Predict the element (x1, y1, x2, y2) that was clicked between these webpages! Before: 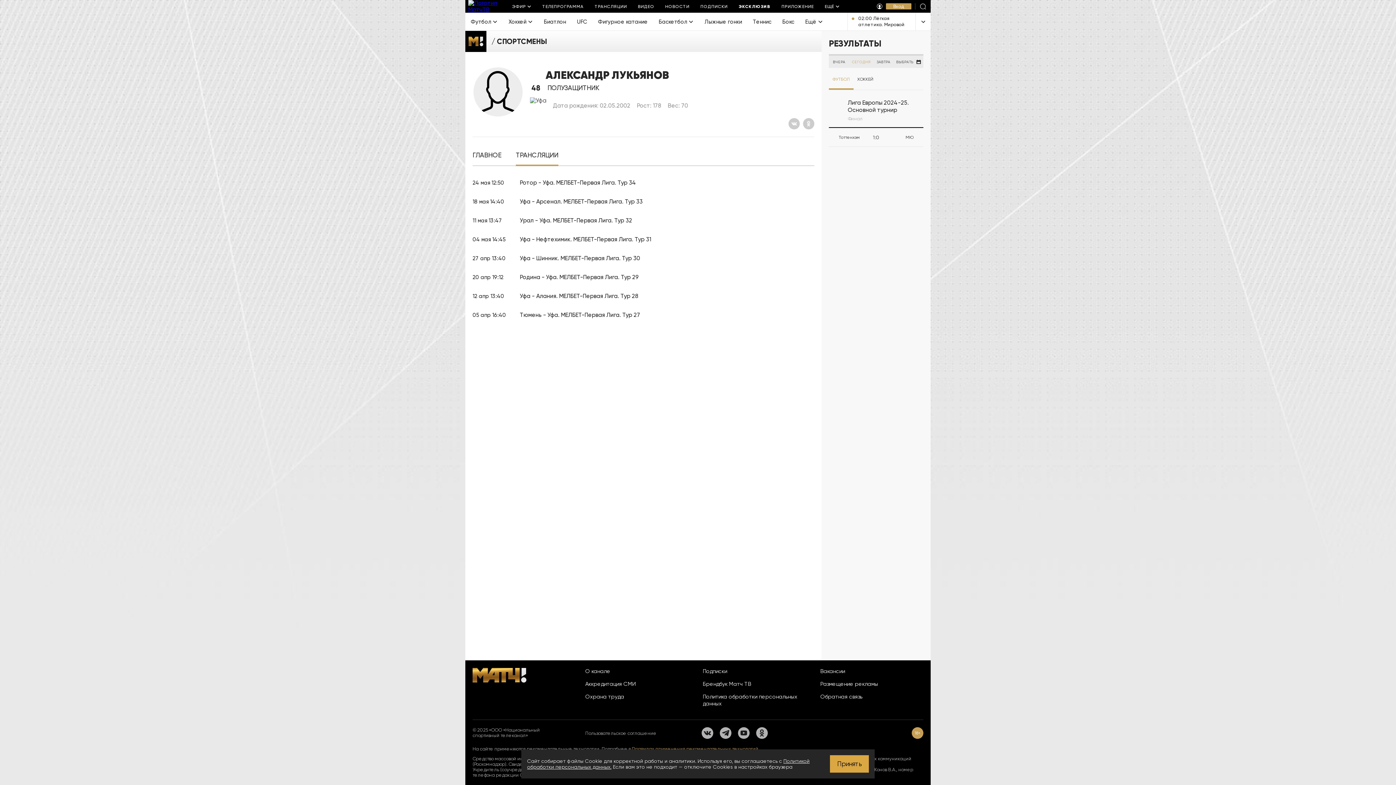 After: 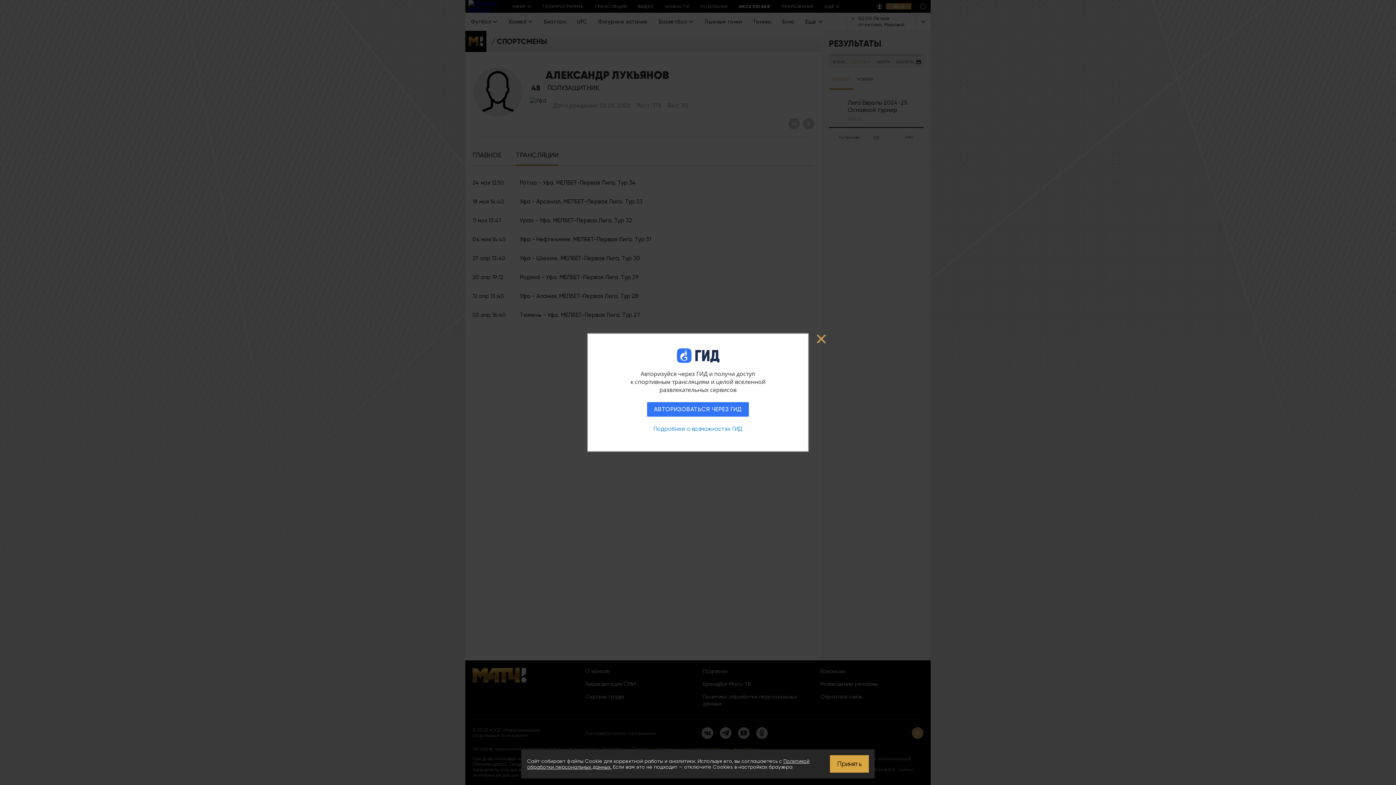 Action: label: Вход bbox: (886, 3, 911, 9)